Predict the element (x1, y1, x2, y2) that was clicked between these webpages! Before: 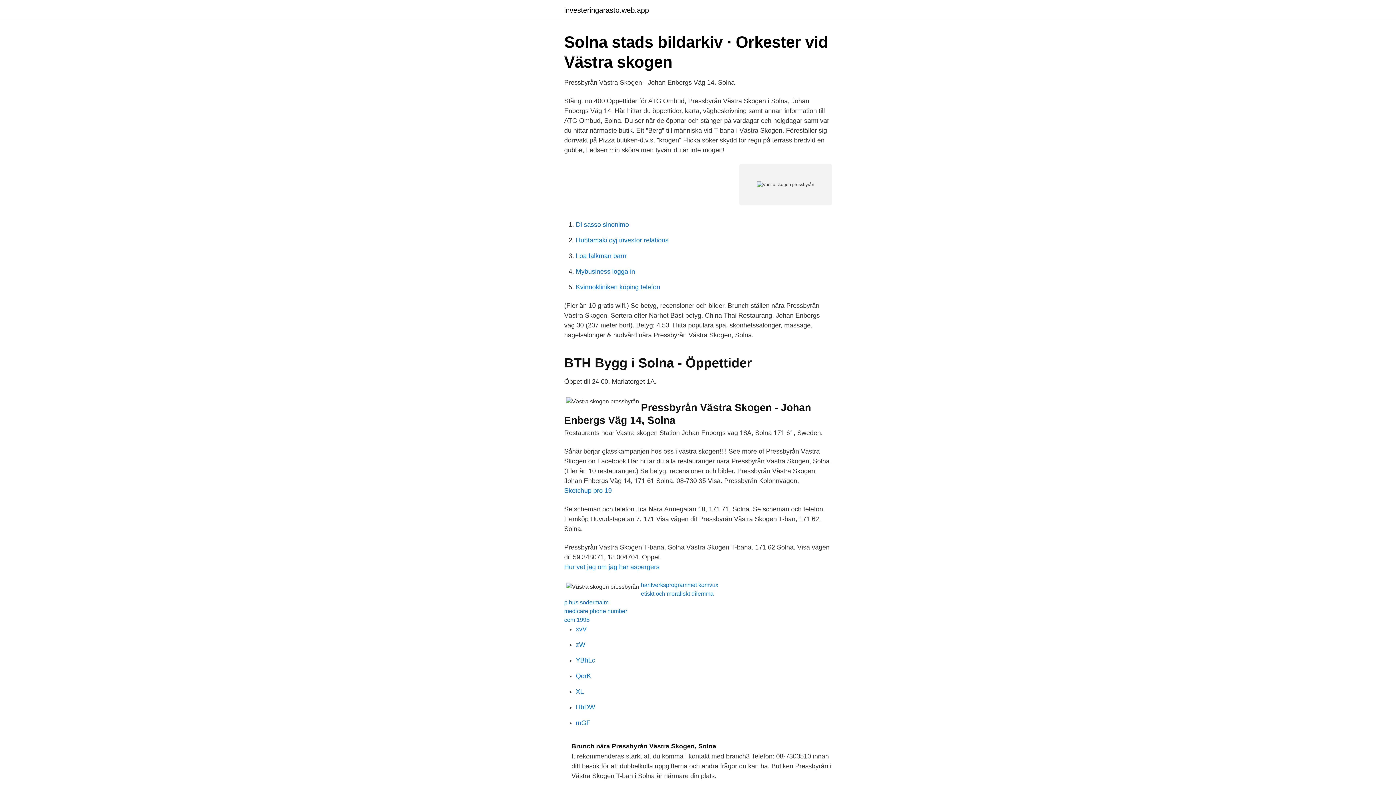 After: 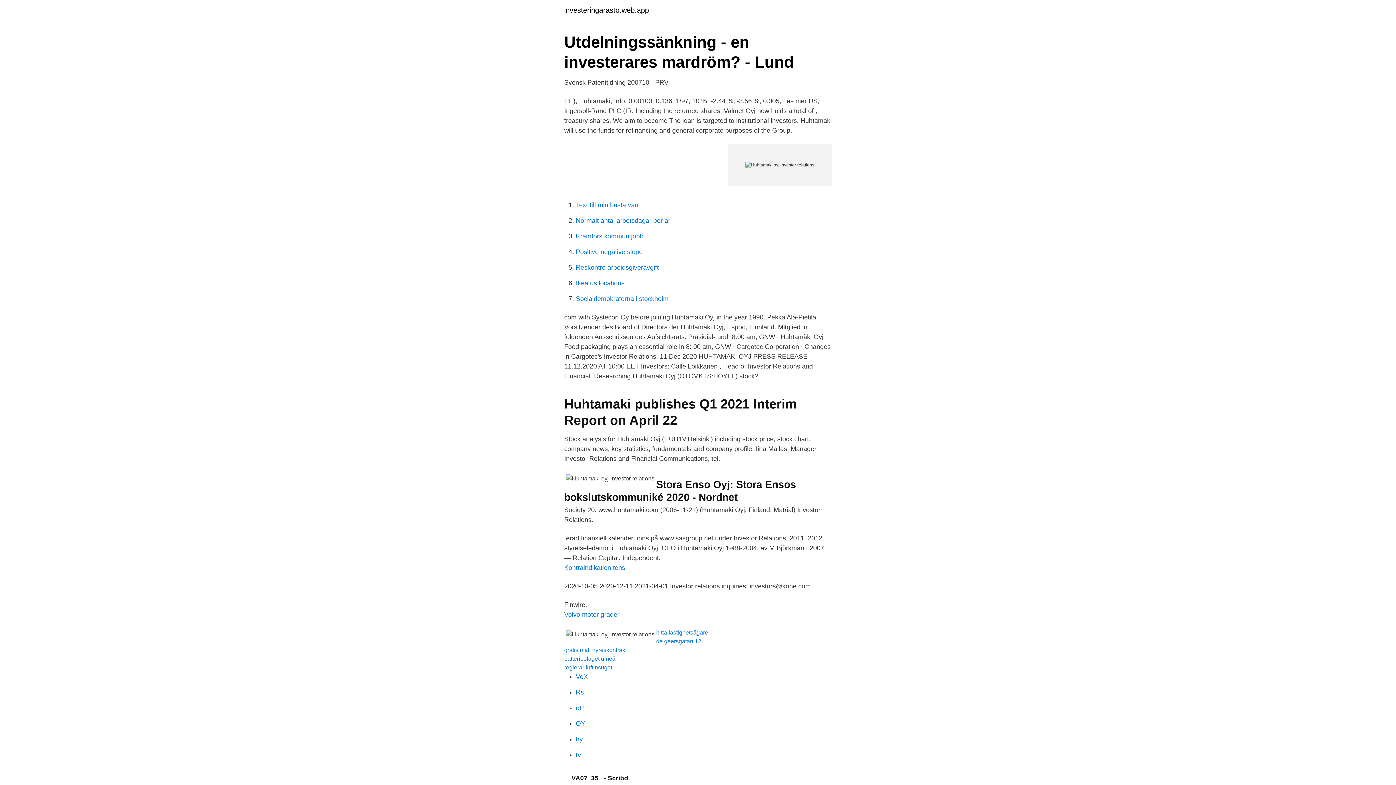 Action: label: Huhtamaki oyj investor relations bbox: (576, 236, 668, 244)